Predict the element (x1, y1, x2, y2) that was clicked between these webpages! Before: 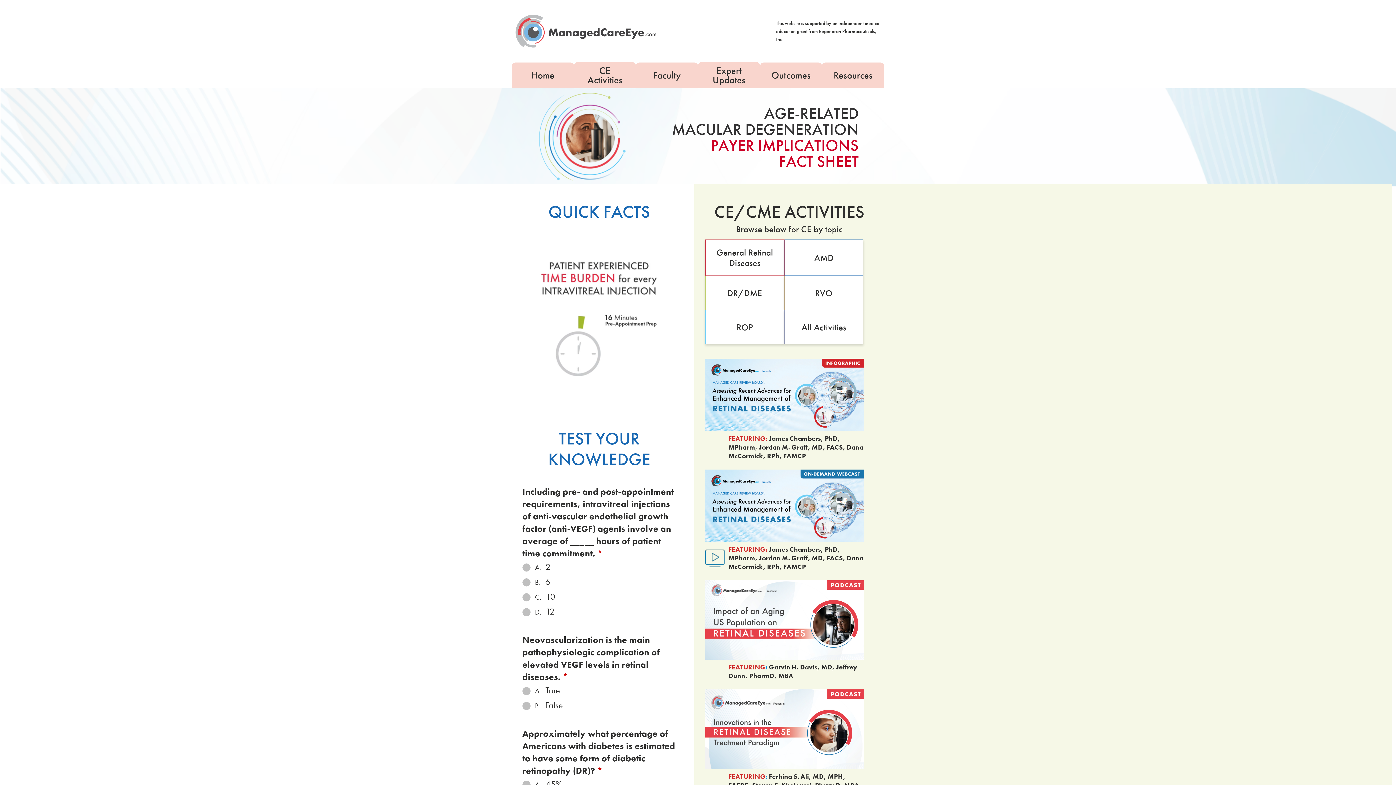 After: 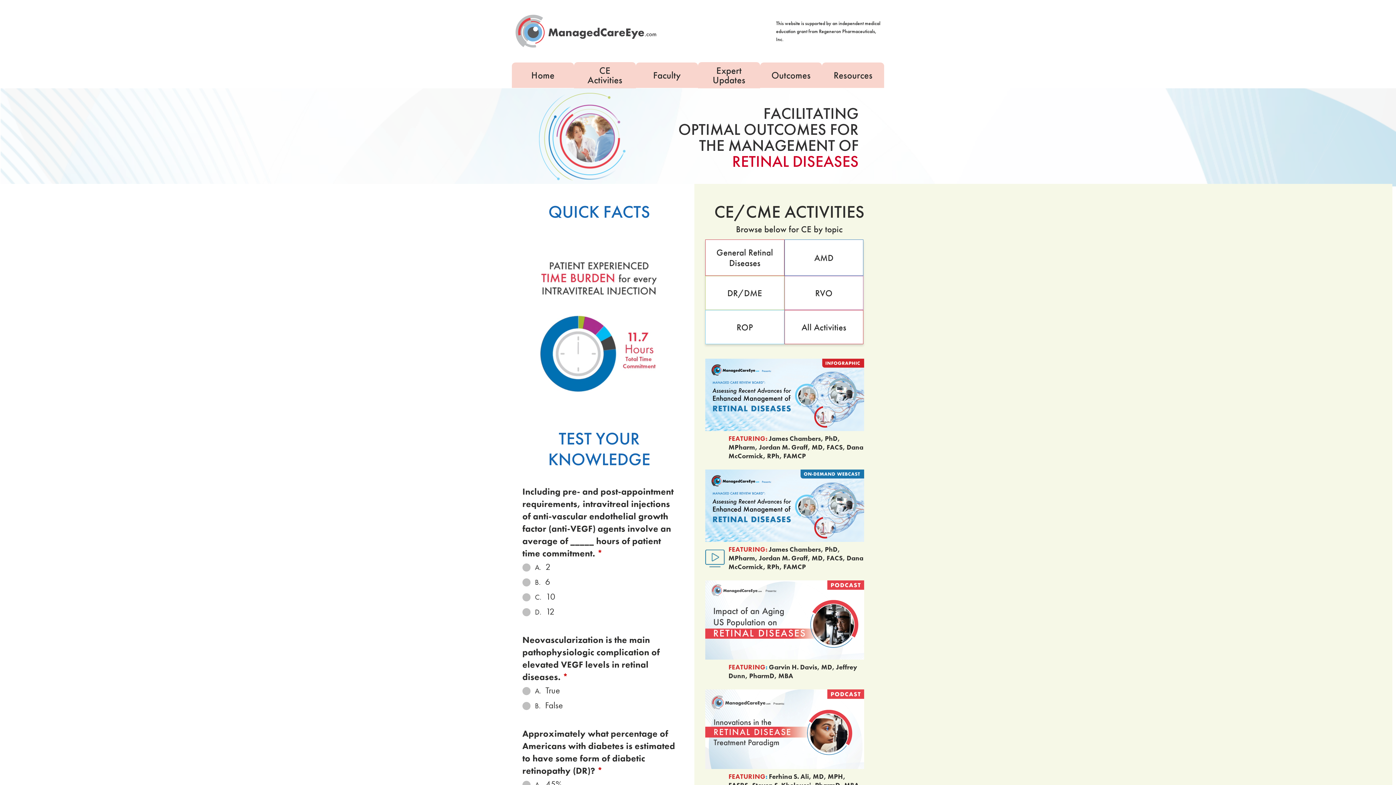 Action: bbox: (705, 469, 868, 543)